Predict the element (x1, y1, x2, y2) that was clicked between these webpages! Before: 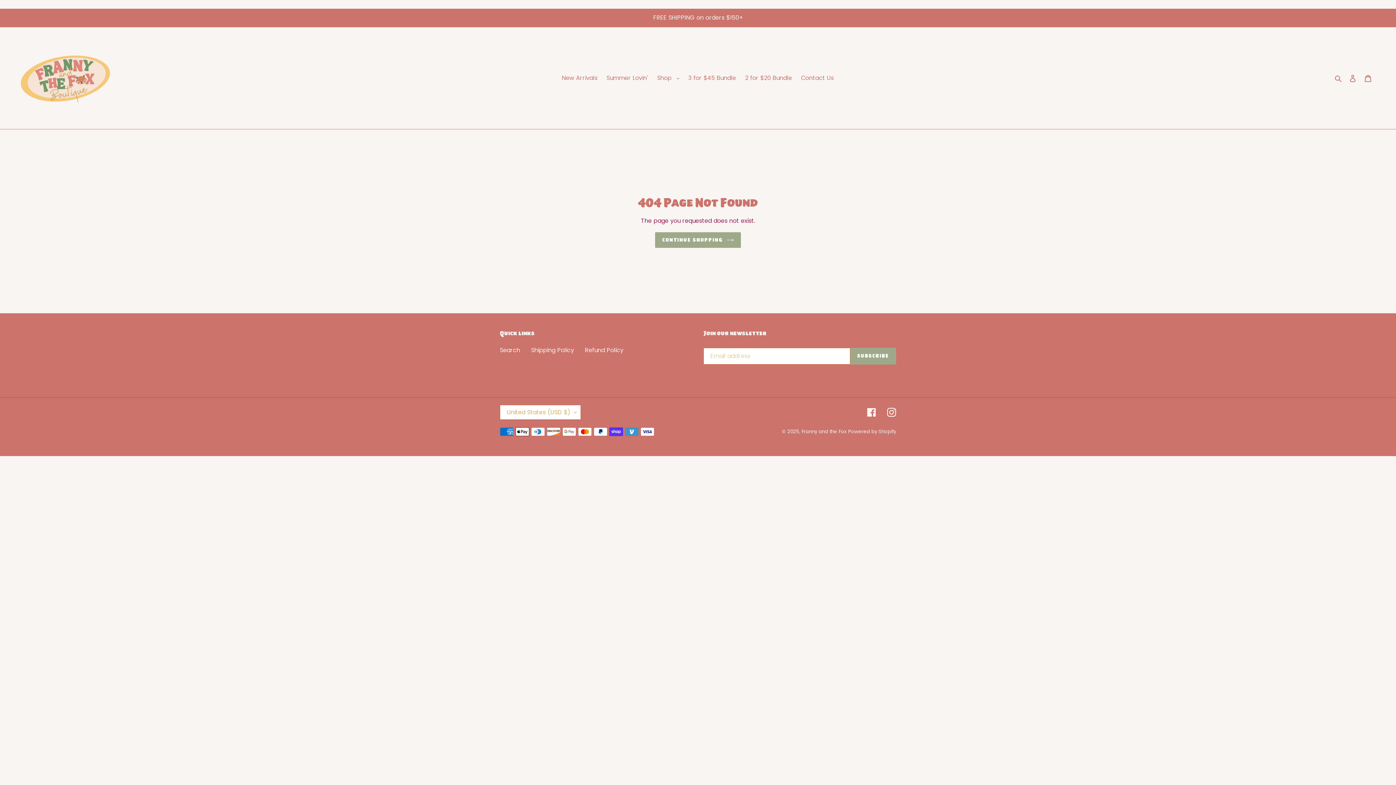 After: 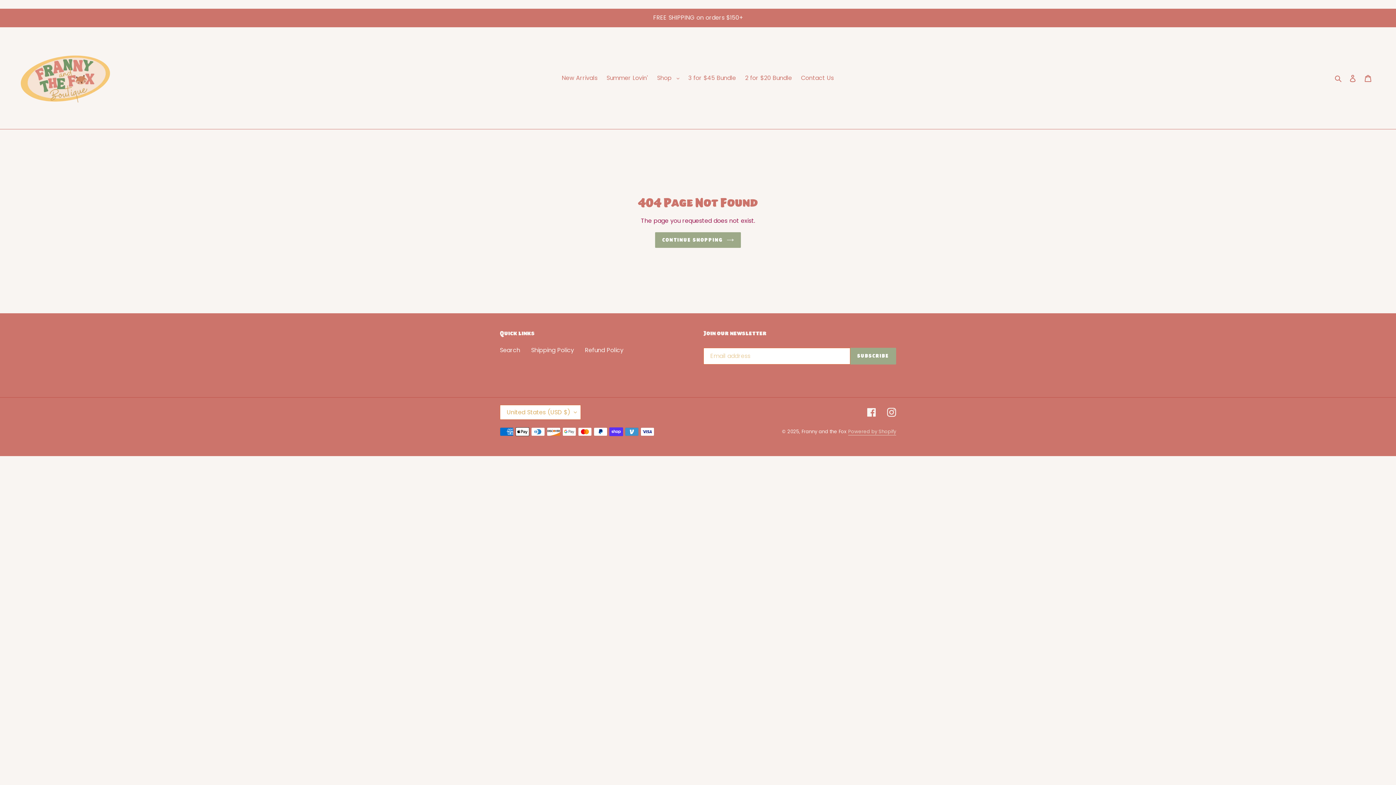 Action: bbox: (848, 428, 896, 435) label: Powered by Shopify